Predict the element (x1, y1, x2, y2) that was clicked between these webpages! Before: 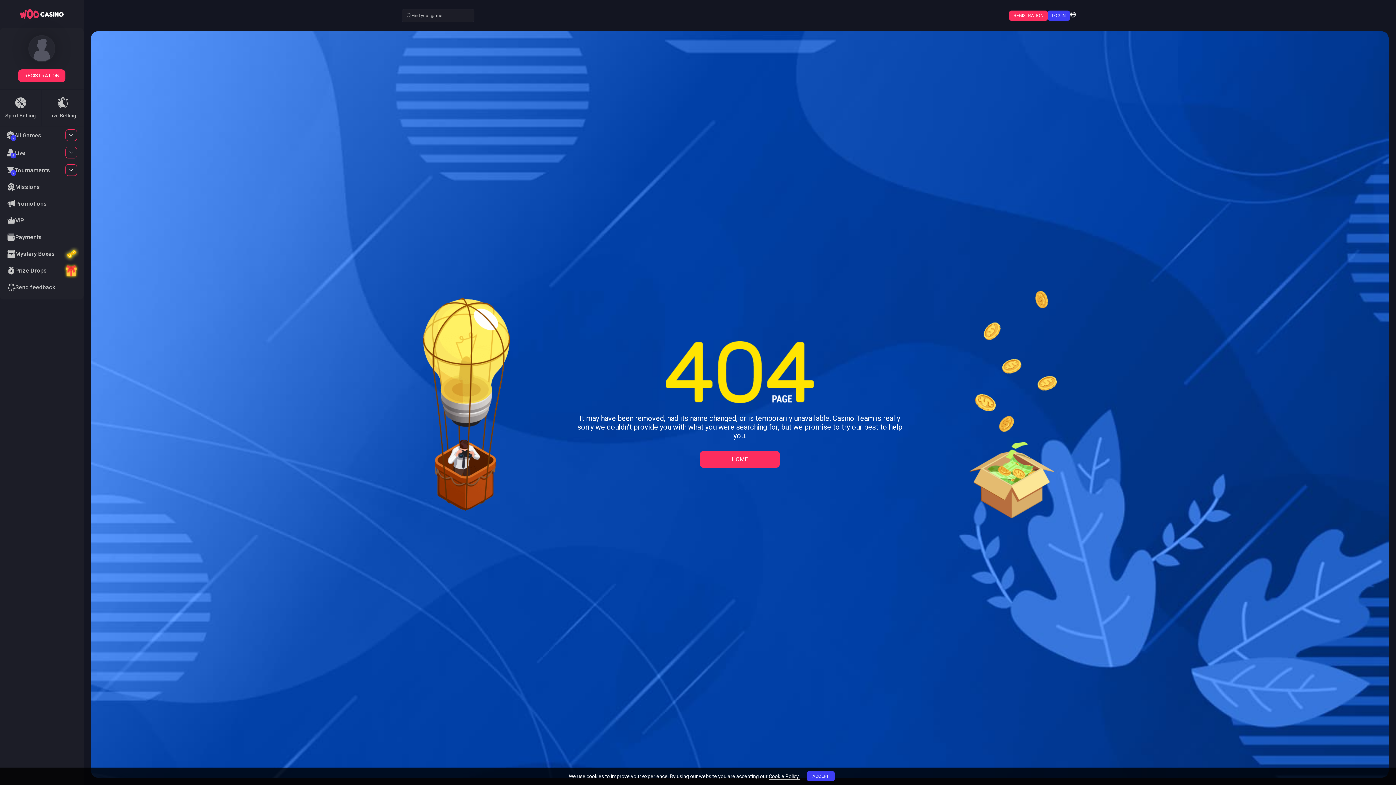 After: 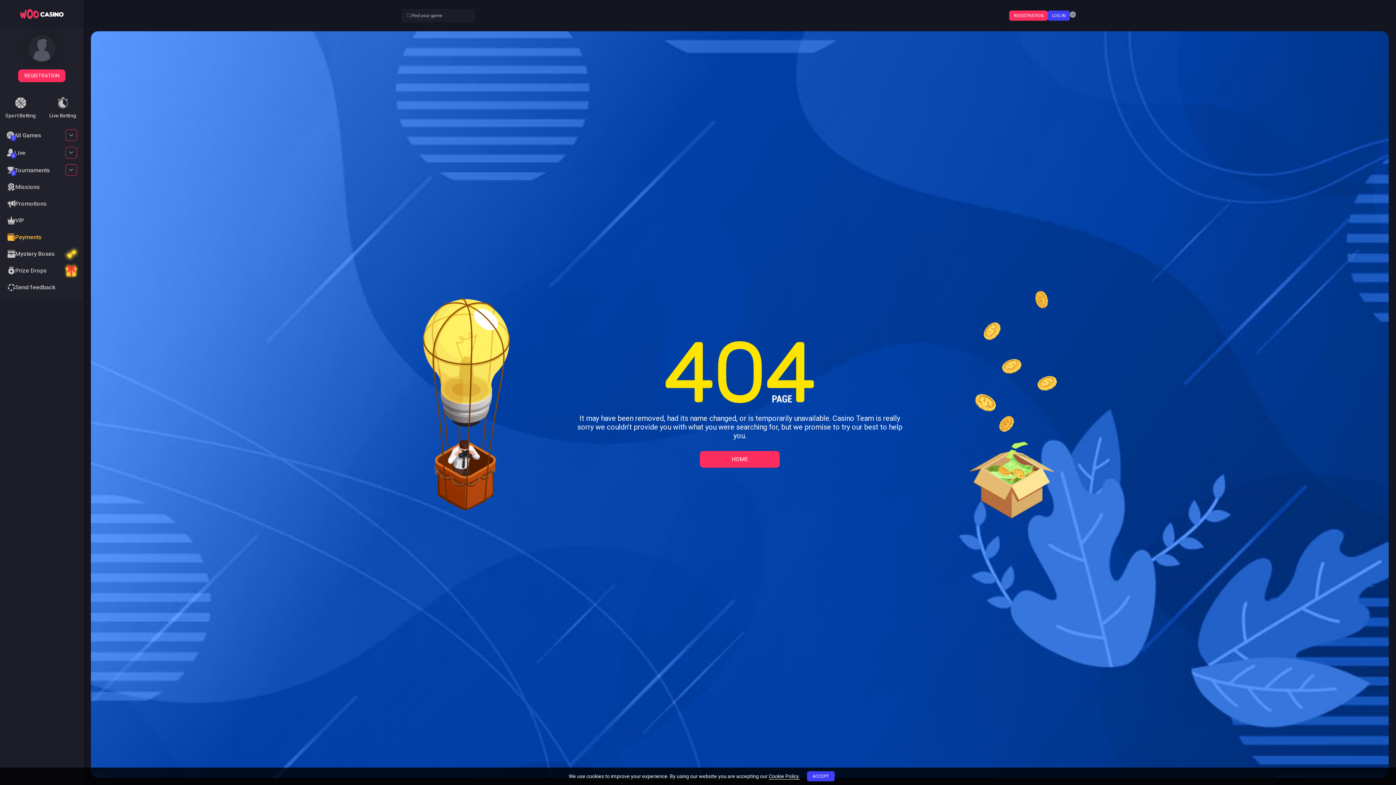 Action: label: Payments bbox: (3, 229, 80, 245)